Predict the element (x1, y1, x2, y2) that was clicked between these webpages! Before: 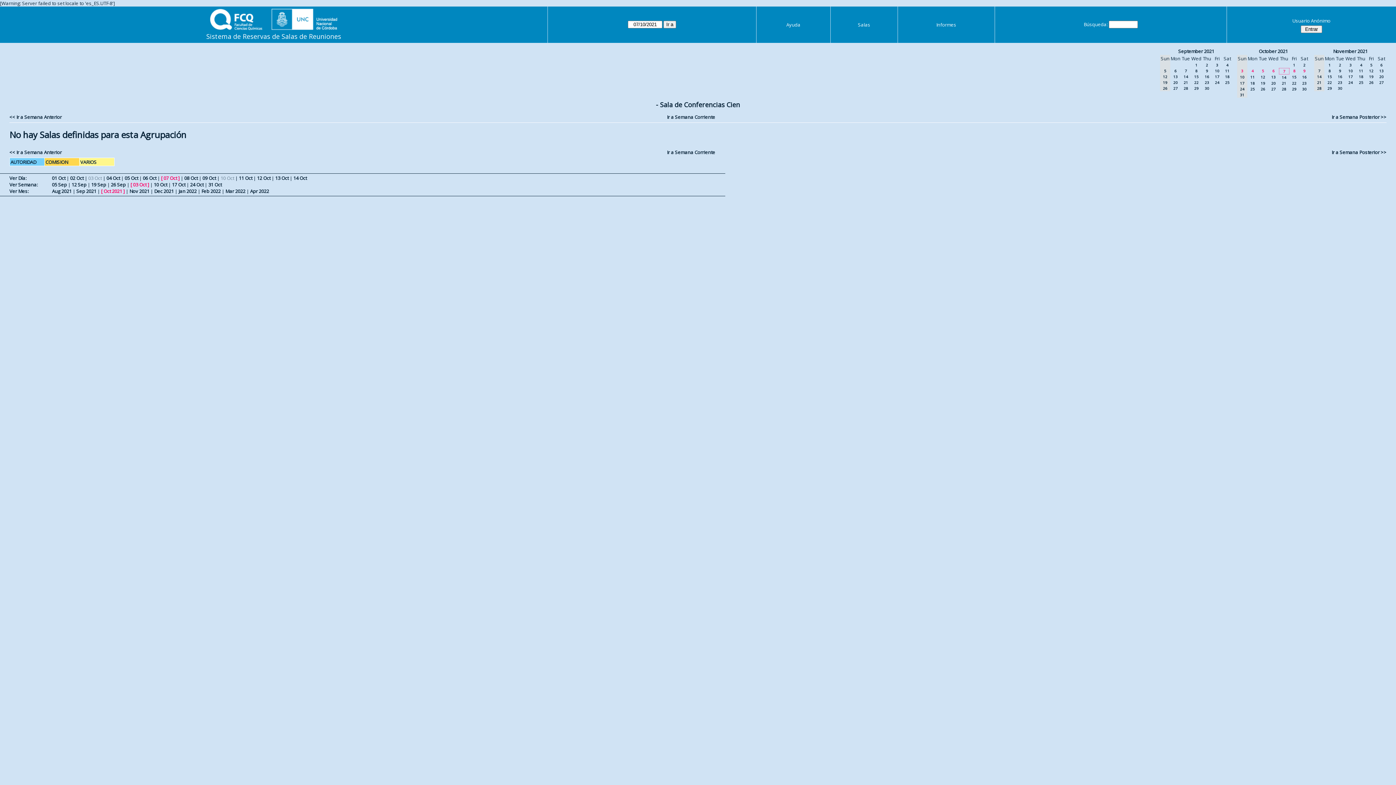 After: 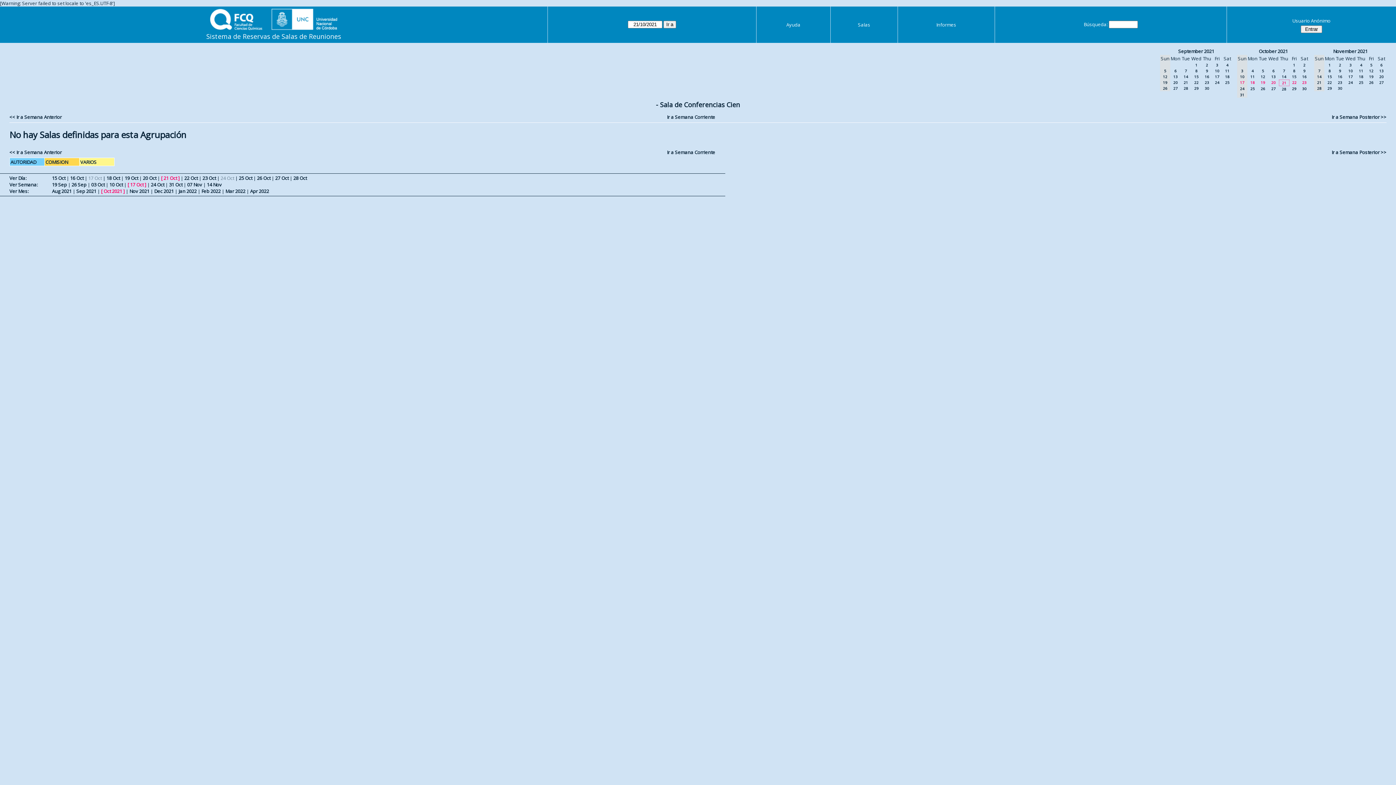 Action: label: 17 Oct bbox: (172, 181, 185, 188)